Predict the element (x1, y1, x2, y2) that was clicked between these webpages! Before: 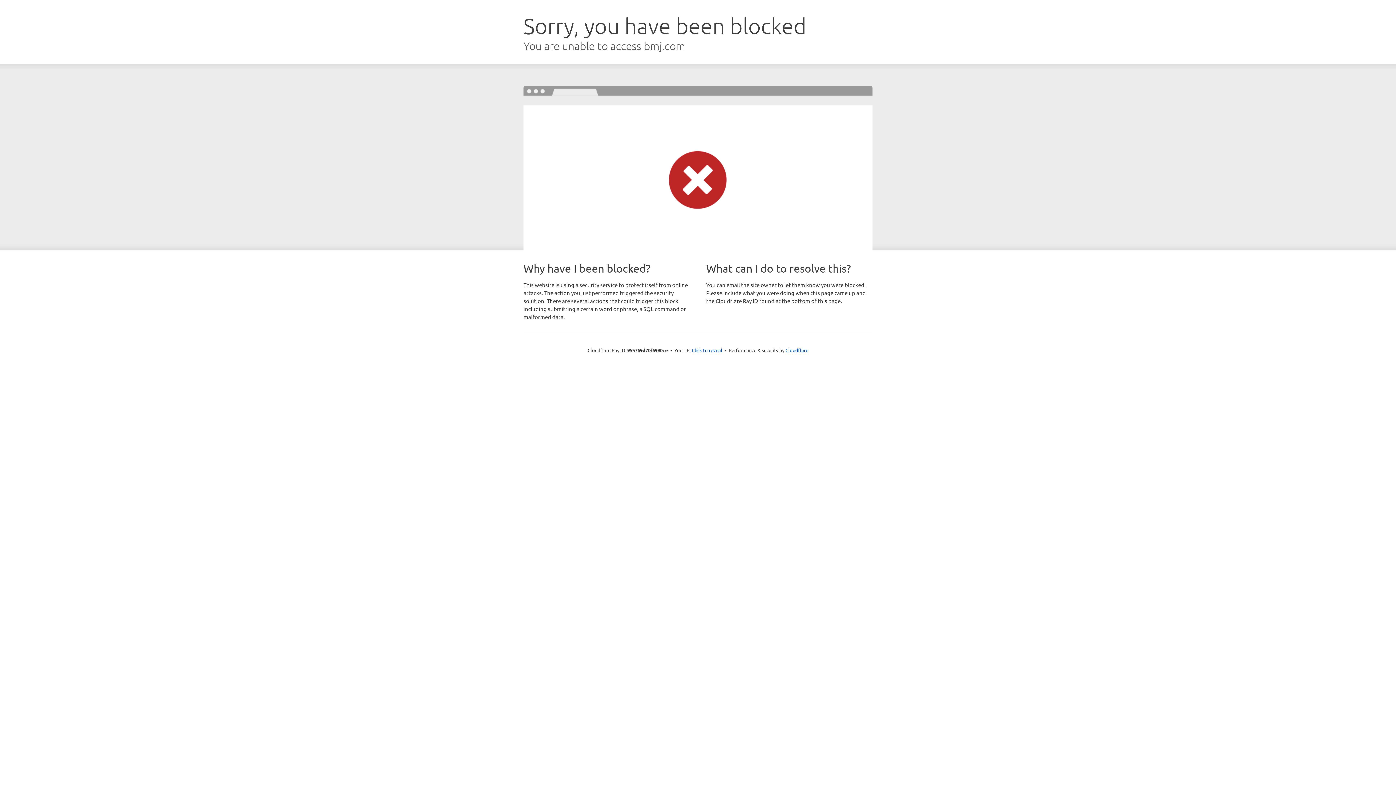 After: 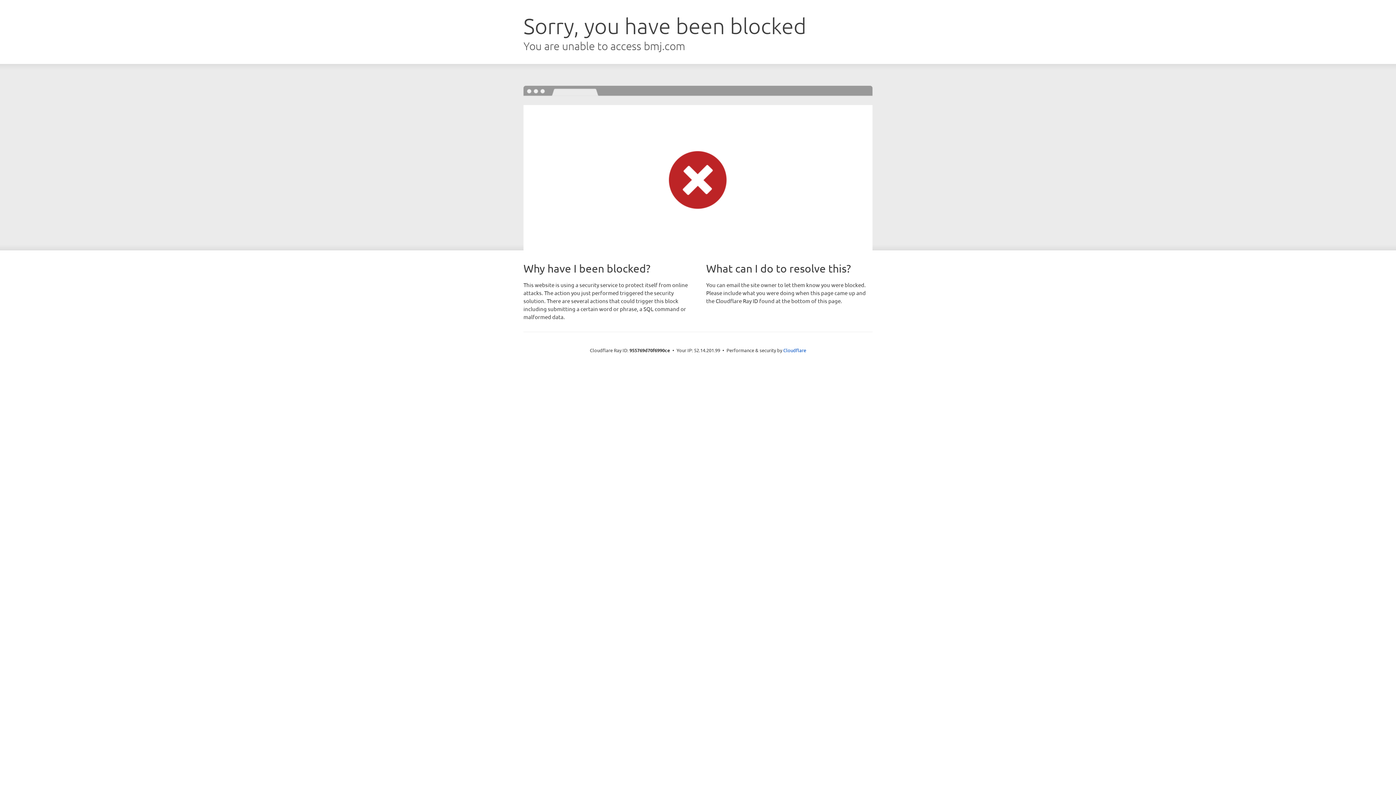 Action: bbox: (692, 346, 722, 353) label: Click to reveal